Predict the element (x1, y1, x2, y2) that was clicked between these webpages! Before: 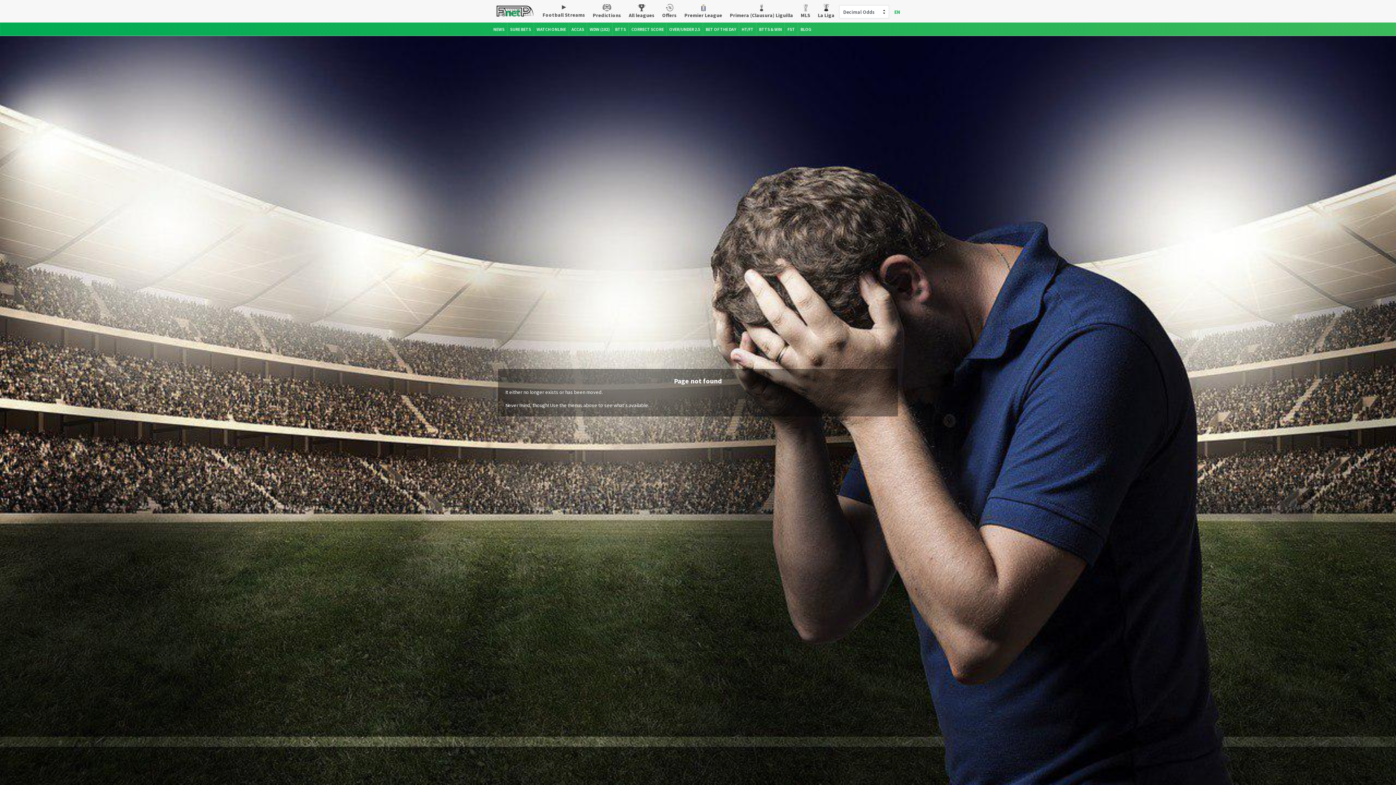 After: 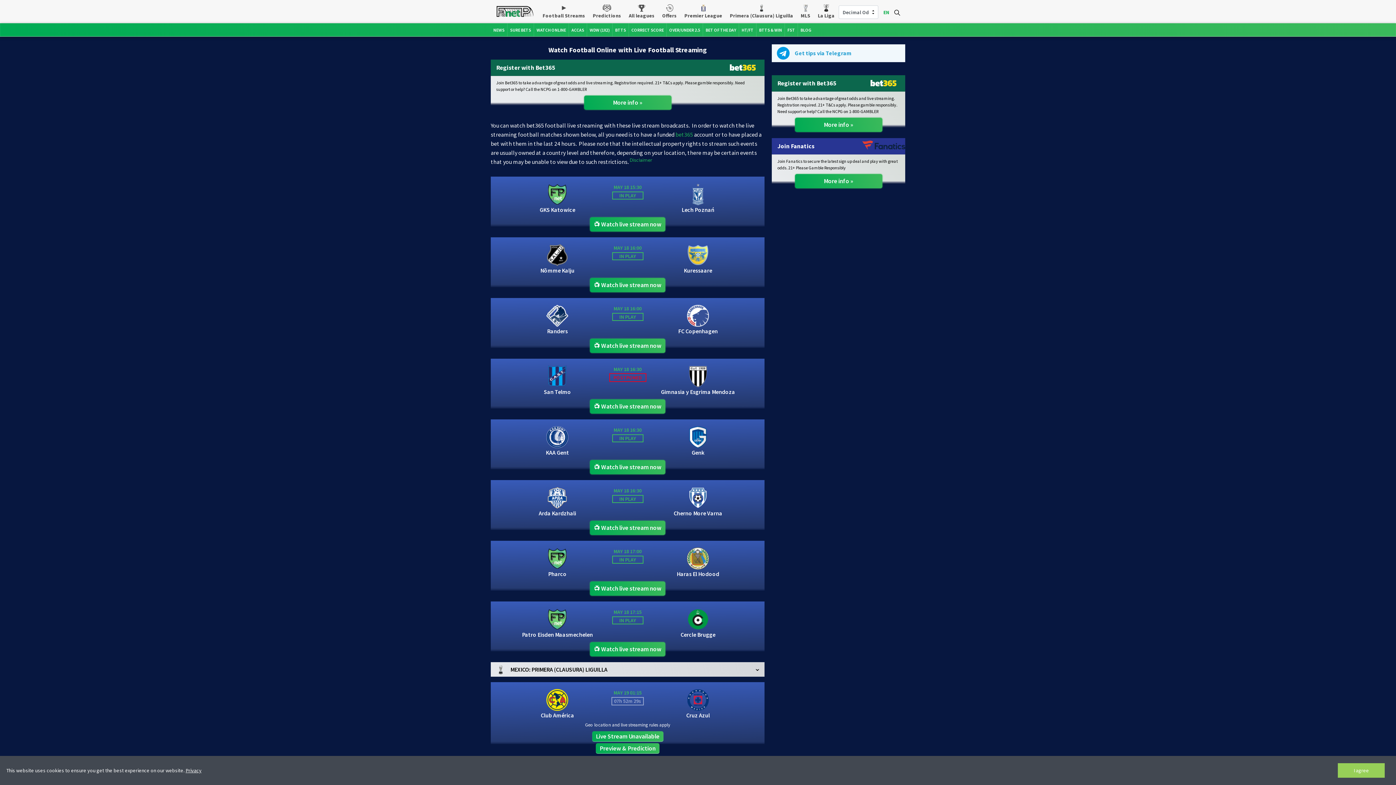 Action: bbox: (534, 22, 568, 35) label: WATCH ONLINE